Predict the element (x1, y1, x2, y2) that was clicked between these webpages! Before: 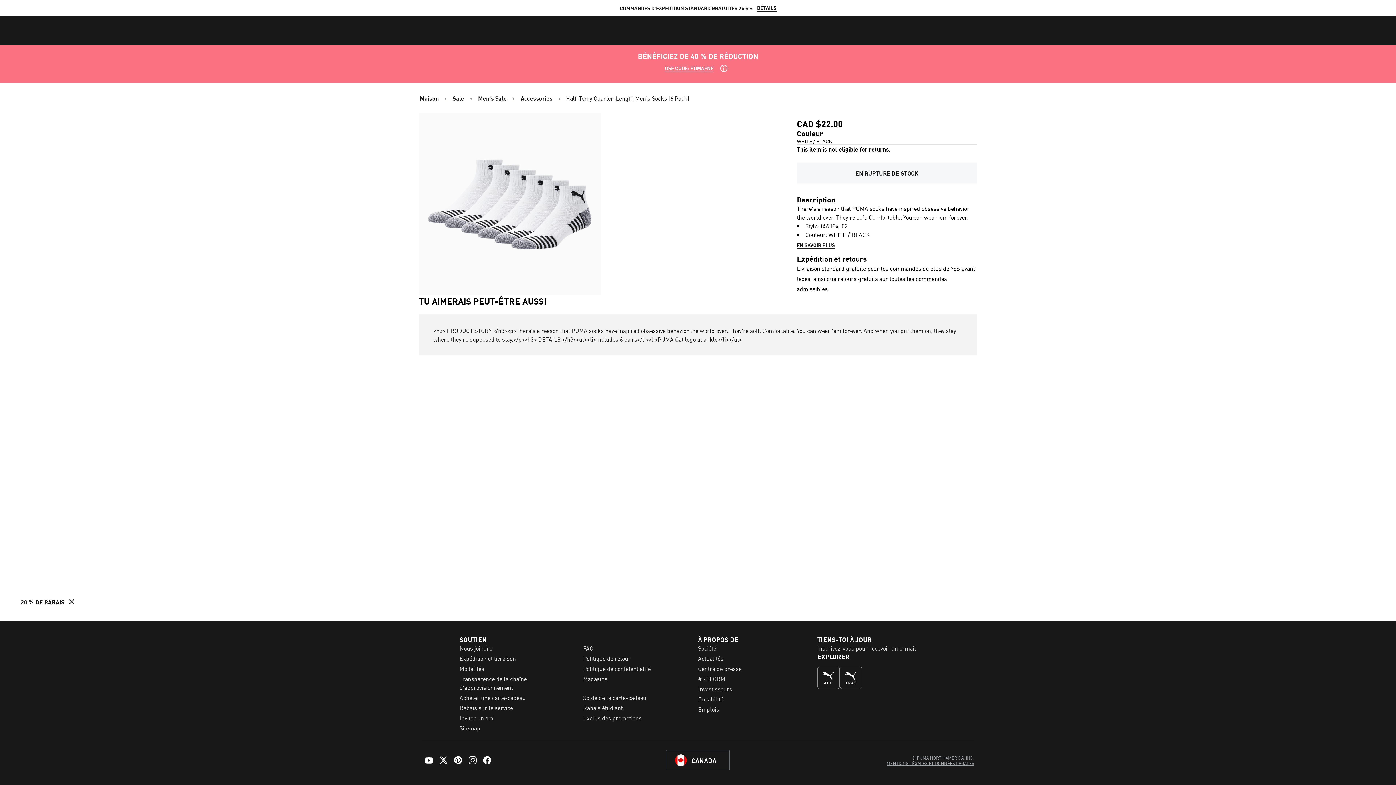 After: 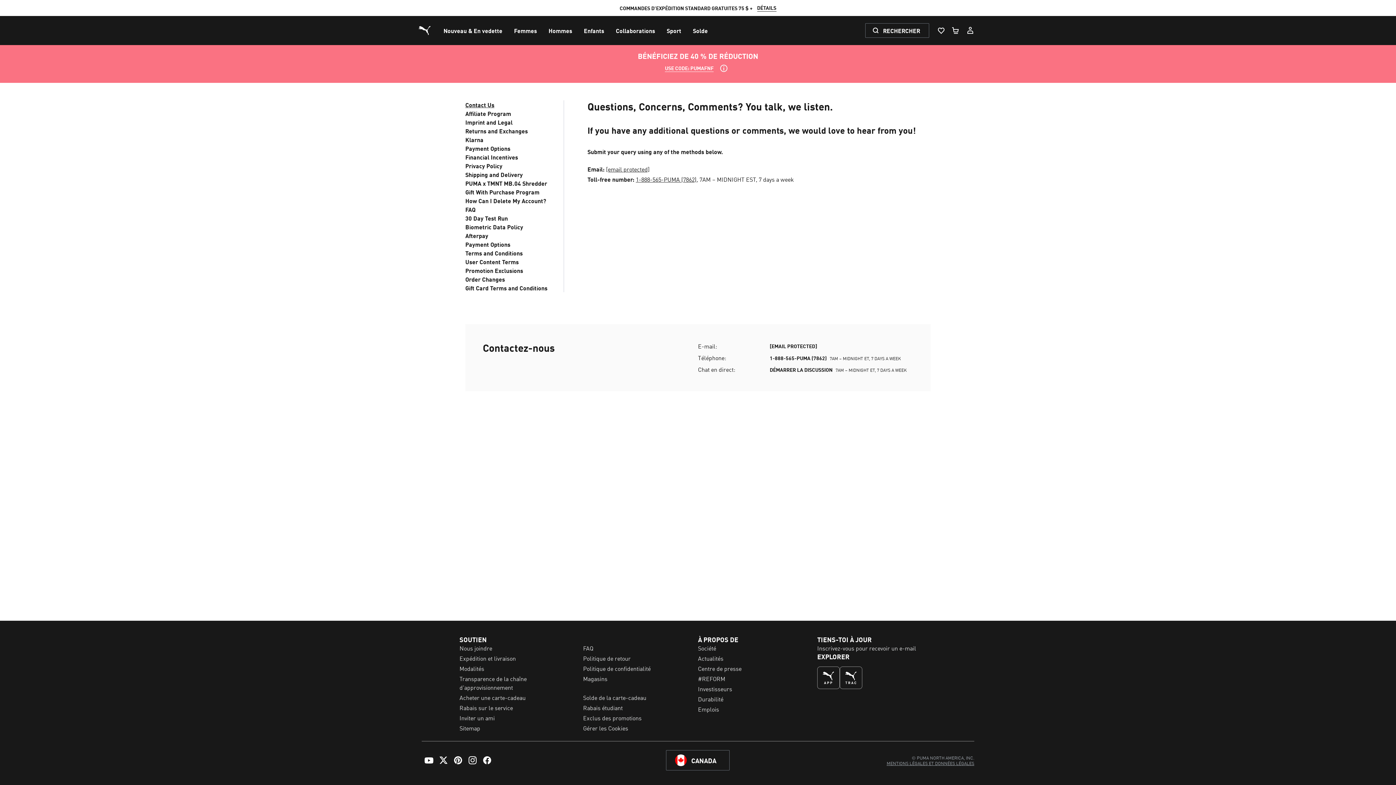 Action: label: Nous joindre bbox: (459, 644, 492, 652)